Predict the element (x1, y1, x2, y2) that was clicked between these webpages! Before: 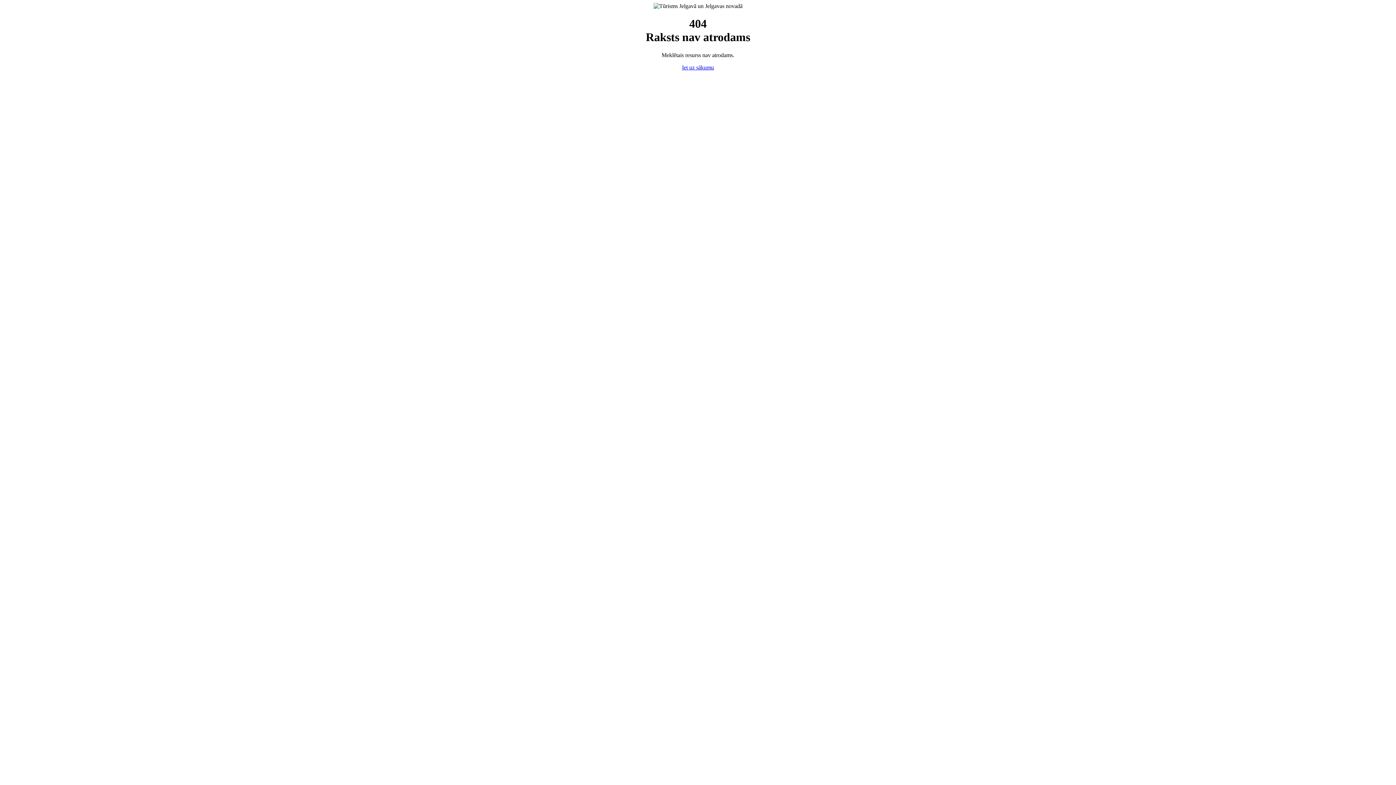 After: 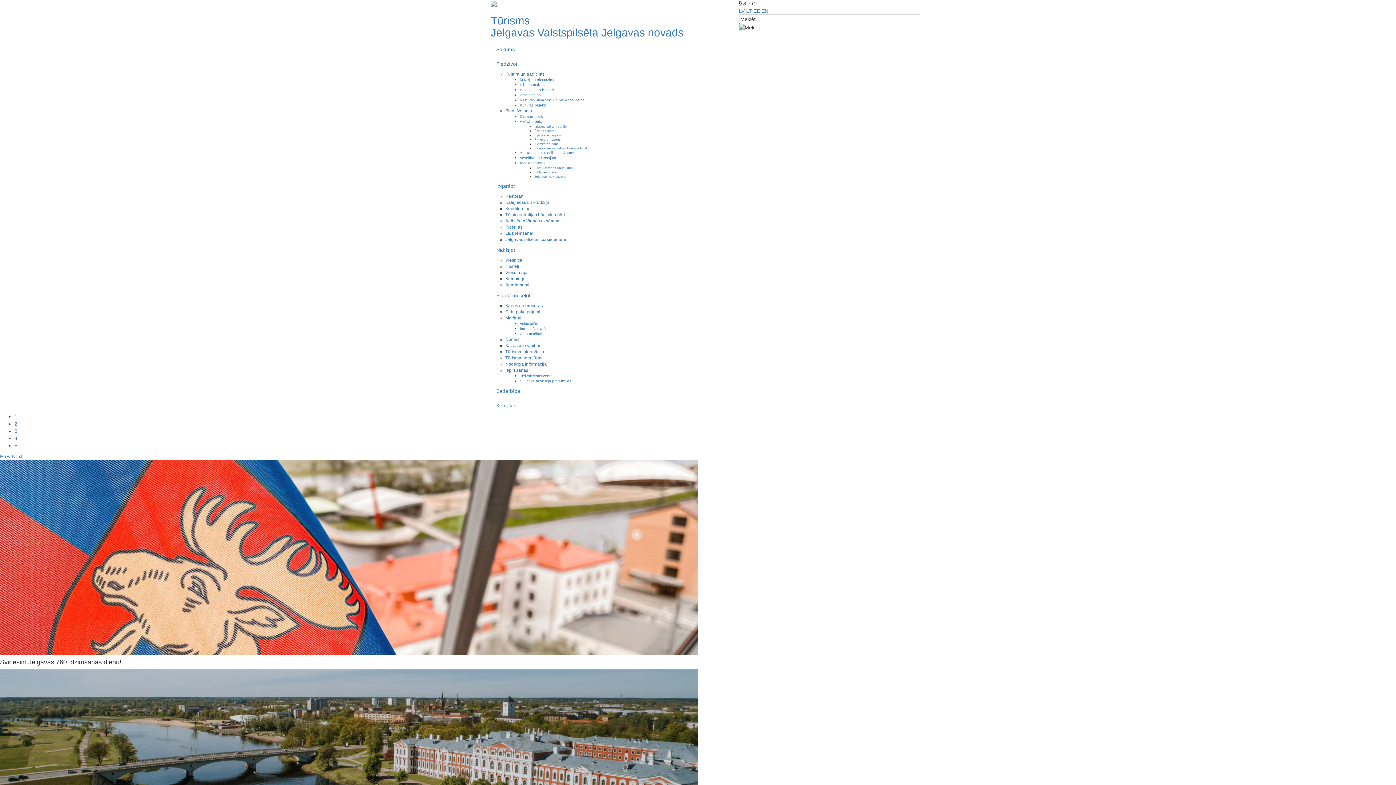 Action: label: Iet uz sākumu bbox: (682, 64, 714, 70)